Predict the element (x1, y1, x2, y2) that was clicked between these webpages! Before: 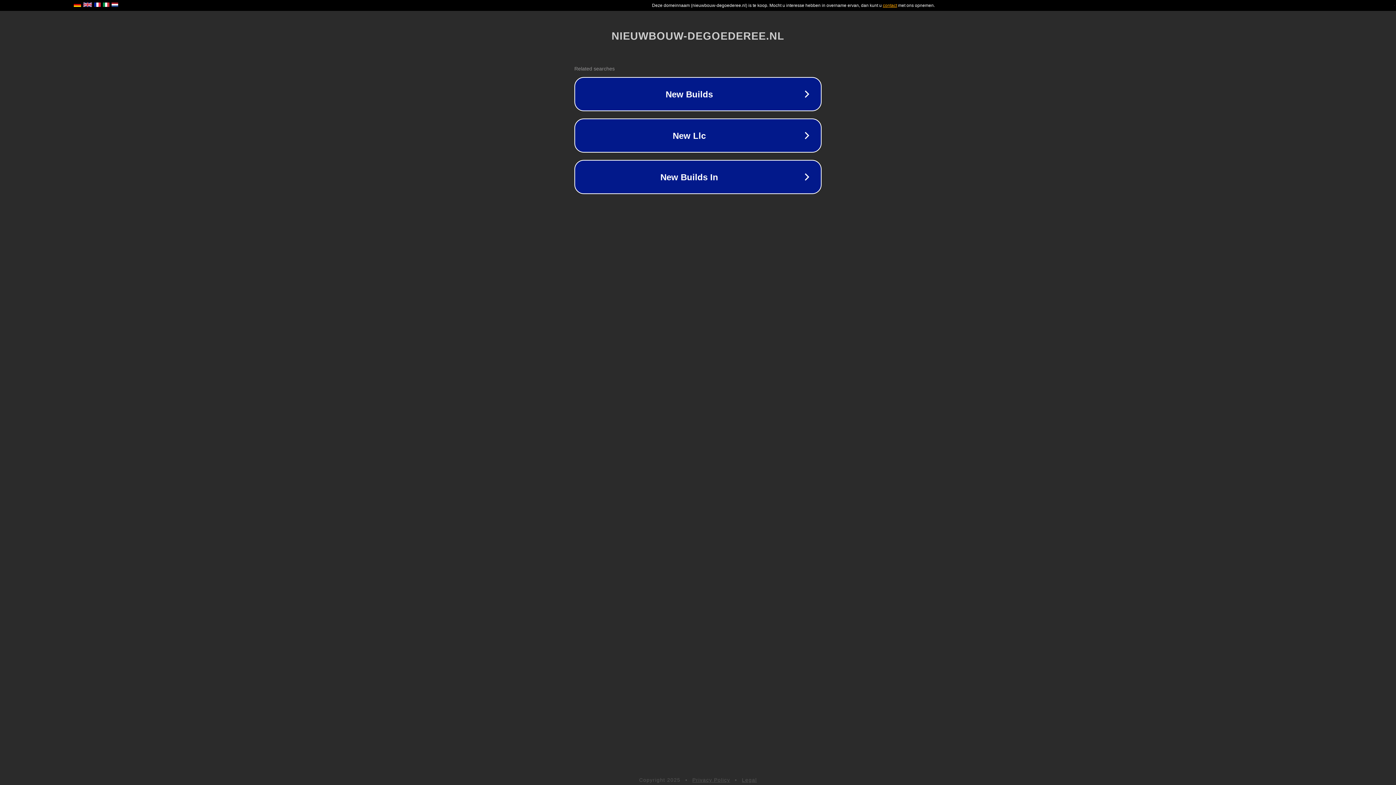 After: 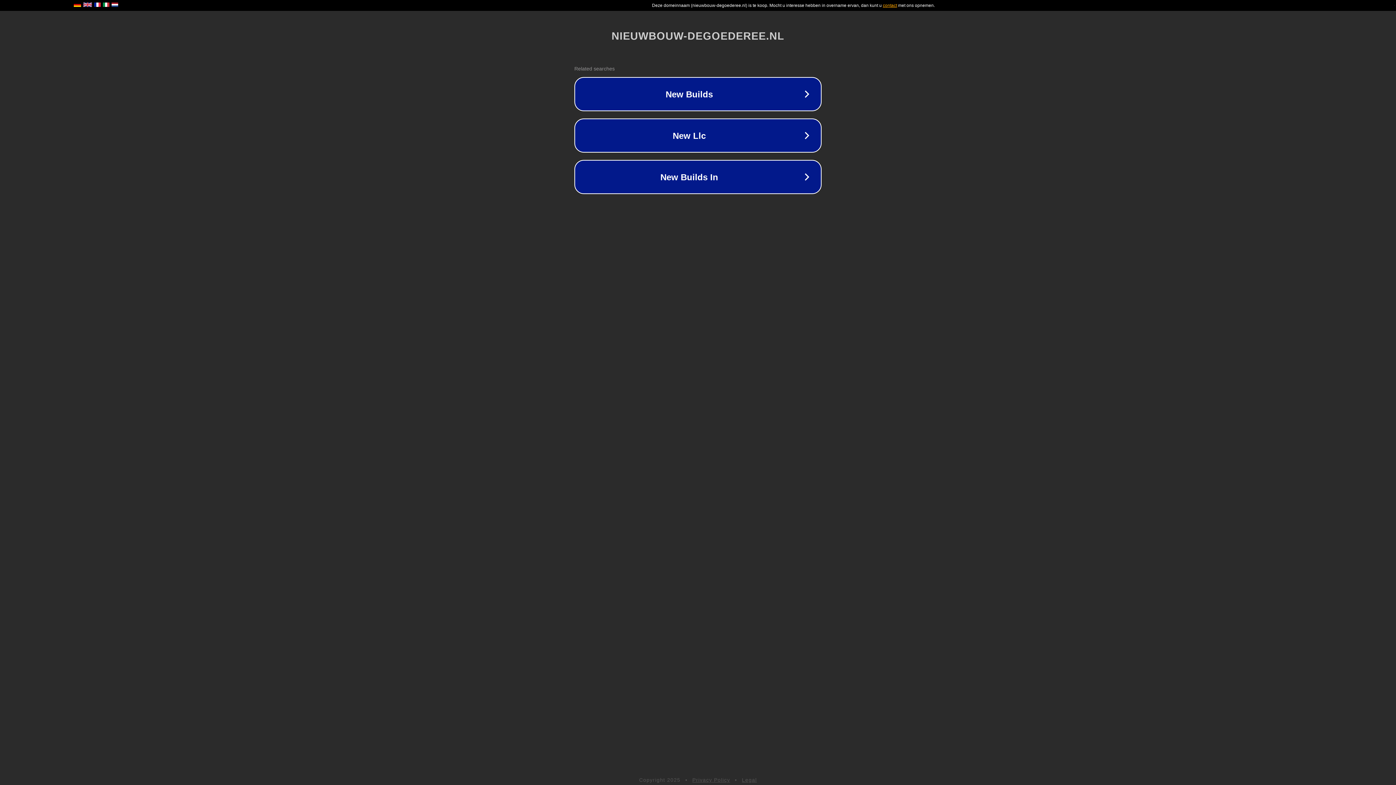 Action: bbox: (692, 777, 730, 783) label: Privacy Policy